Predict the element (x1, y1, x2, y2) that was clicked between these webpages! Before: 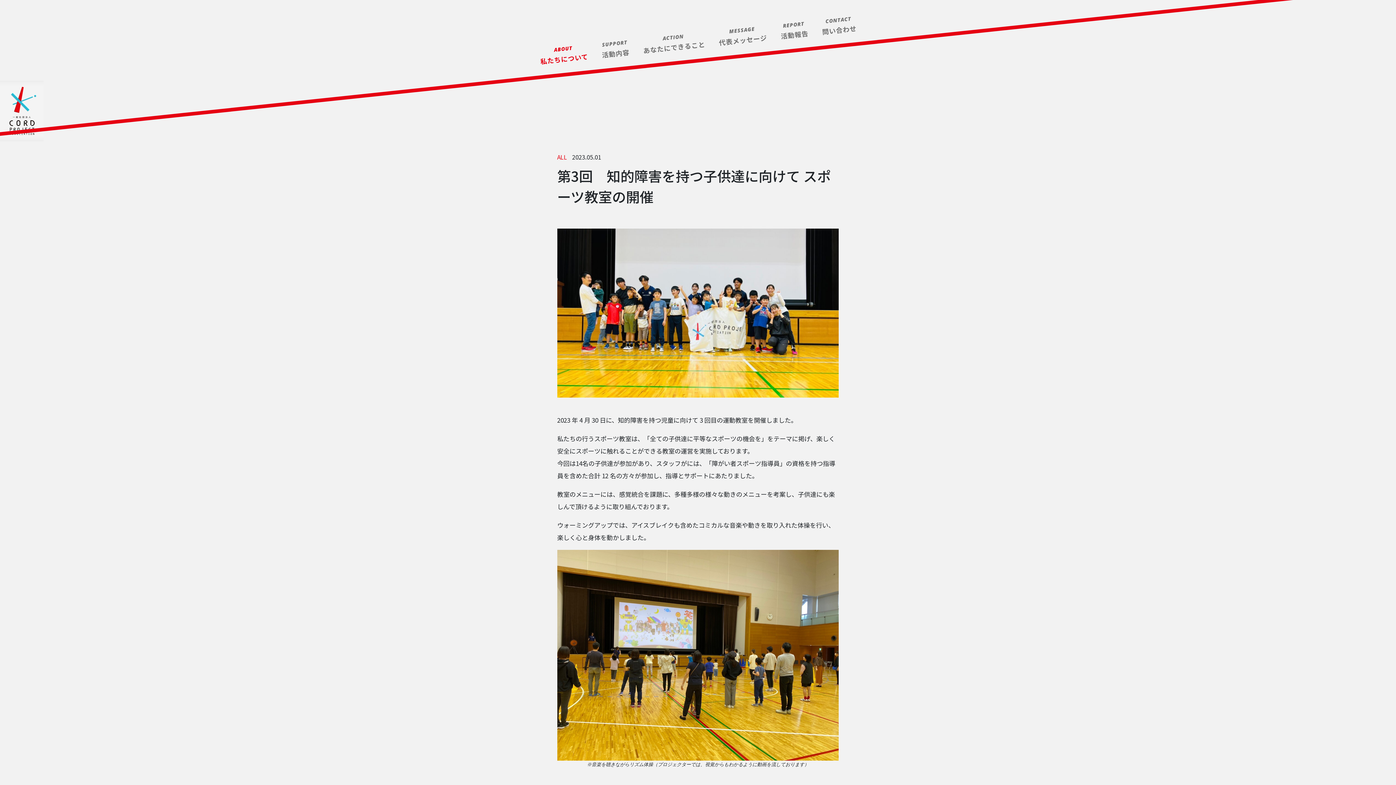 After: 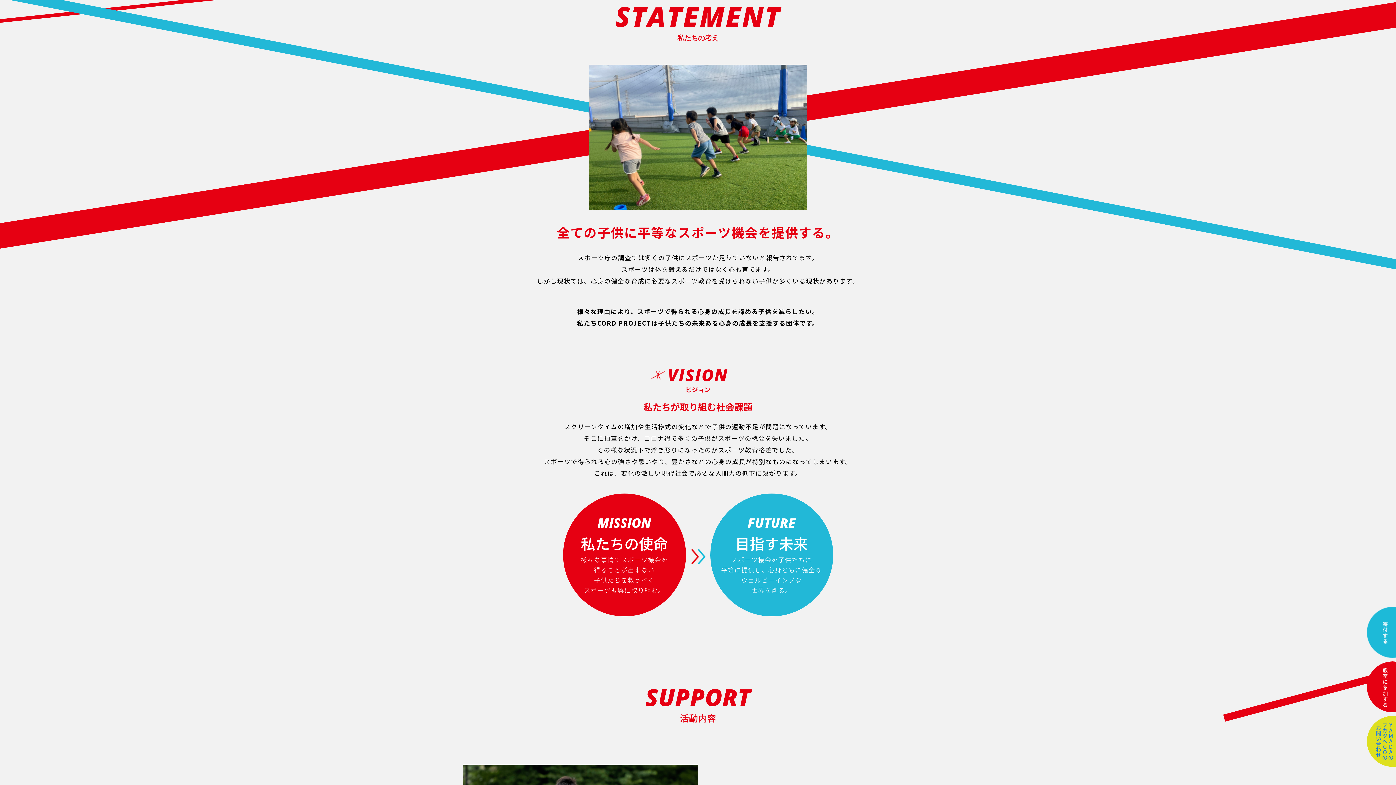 Action: label: 私たちについて bbox: (540, 51, 588, 66)